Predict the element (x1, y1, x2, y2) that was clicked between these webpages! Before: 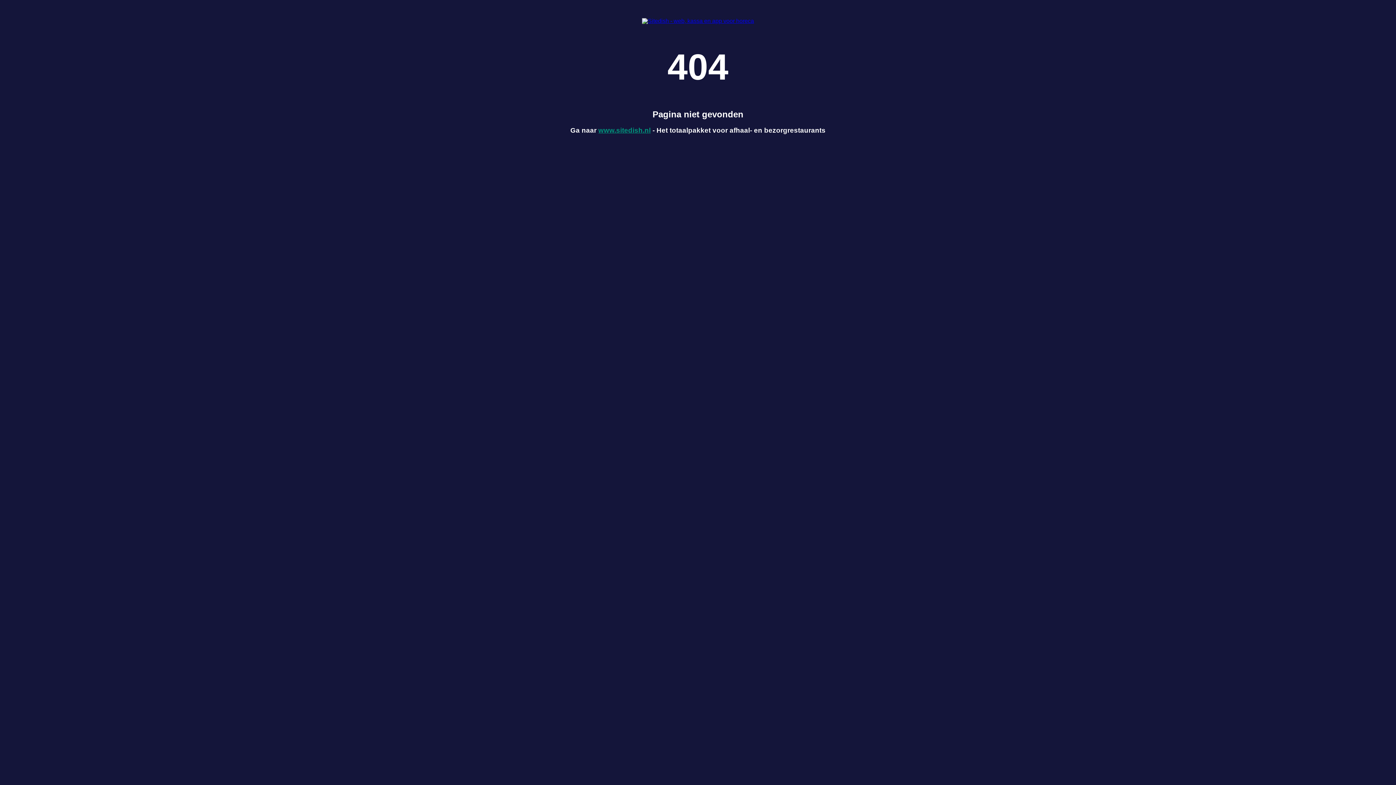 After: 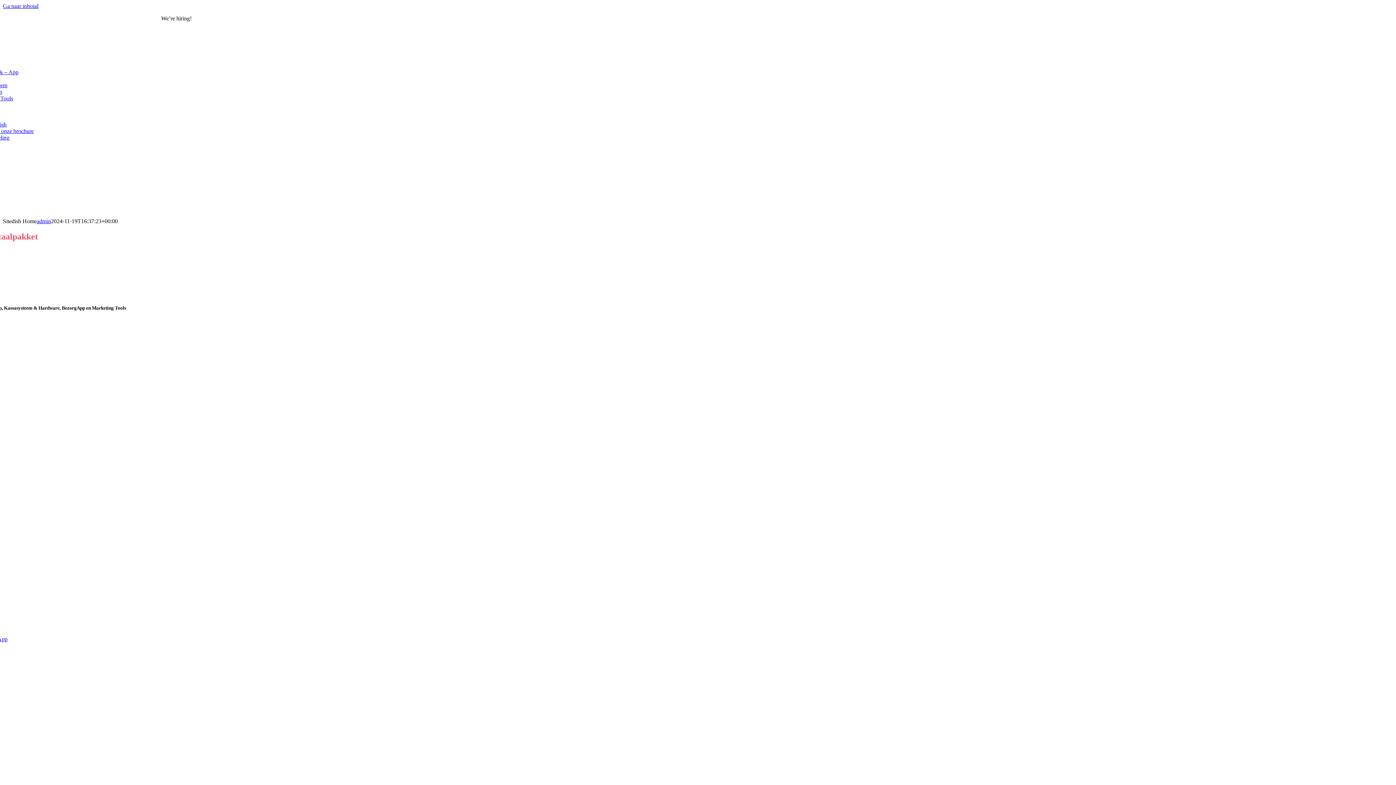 Action: bbox: (598, 126, 650, 134) label: www.sitedish.nl